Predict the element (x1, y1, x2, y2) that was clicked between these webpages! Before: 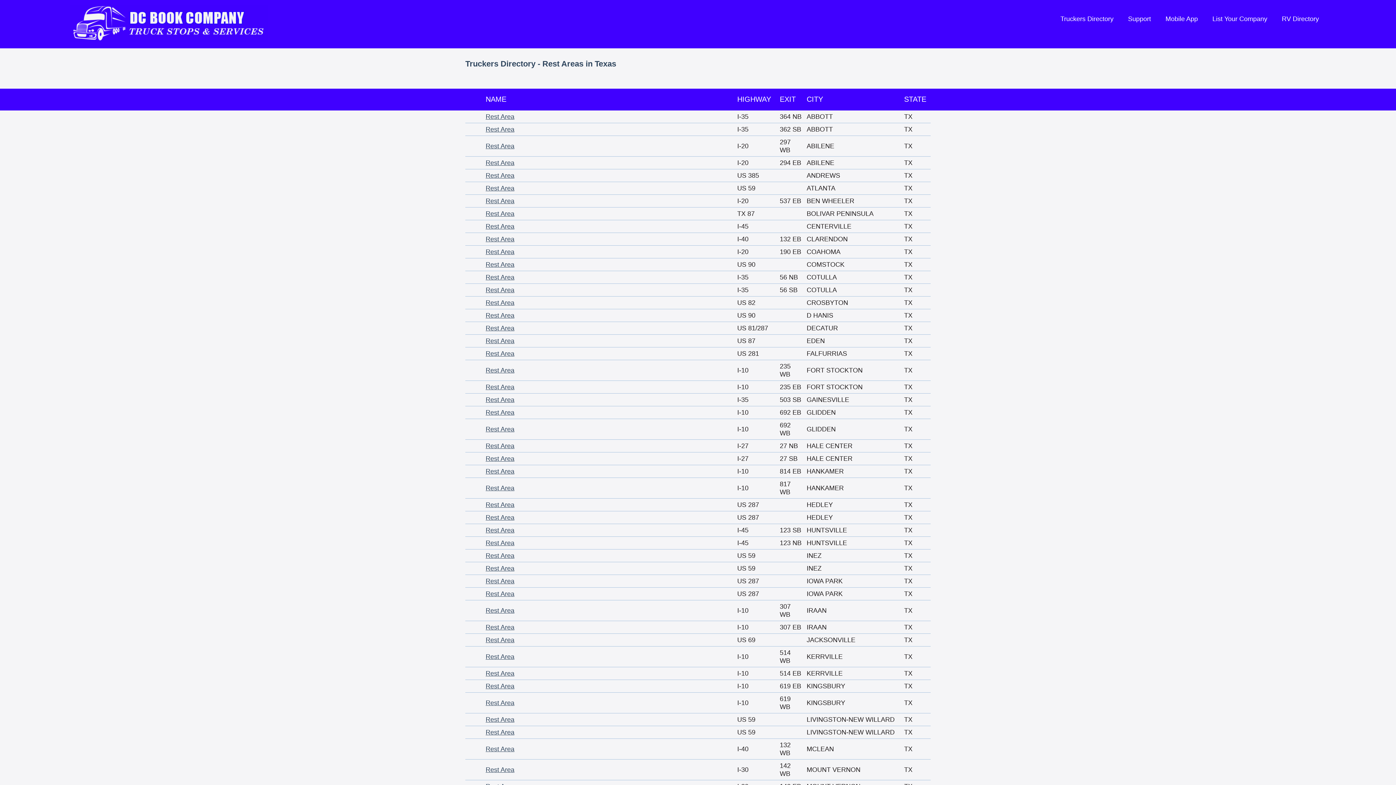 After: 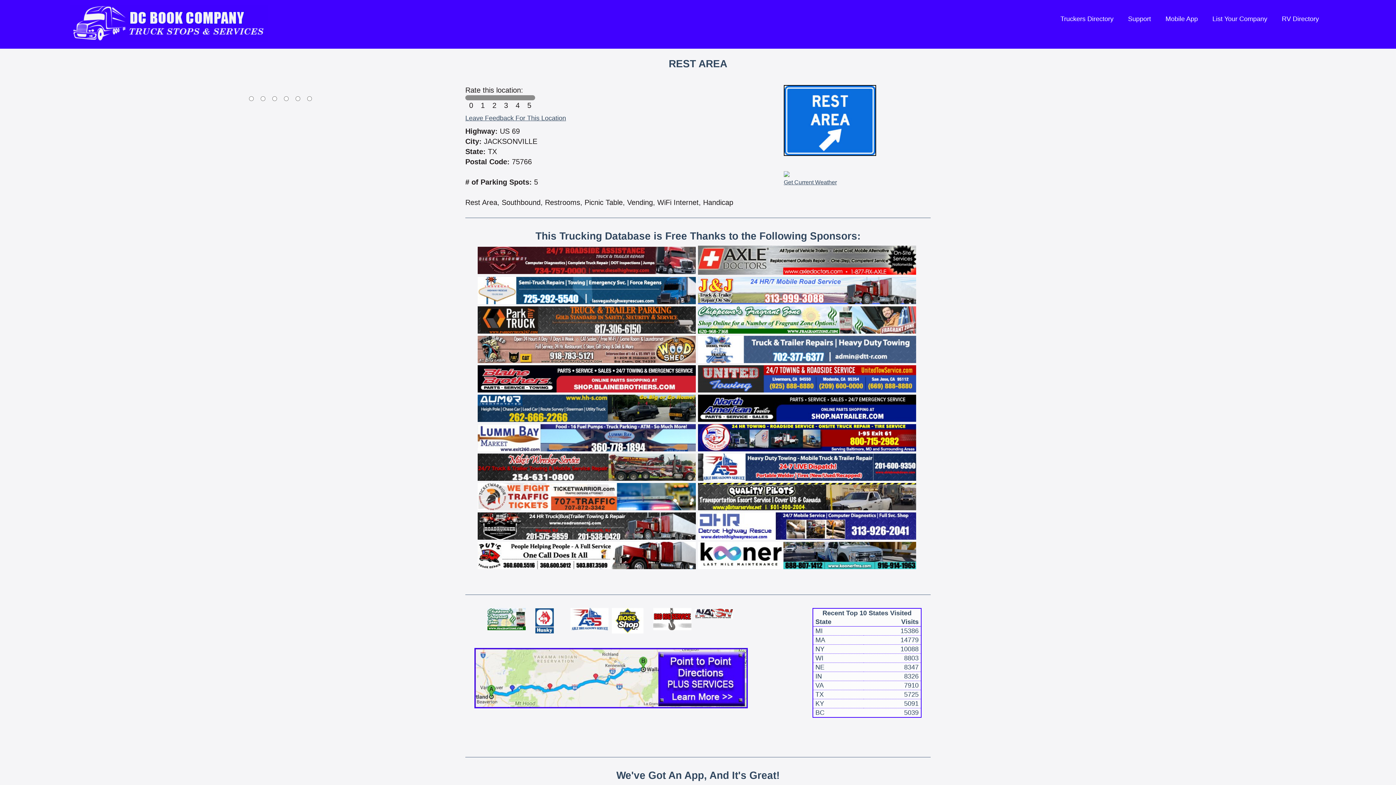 Action: bbox: (485, 636, 514, 644) label: Rest Area